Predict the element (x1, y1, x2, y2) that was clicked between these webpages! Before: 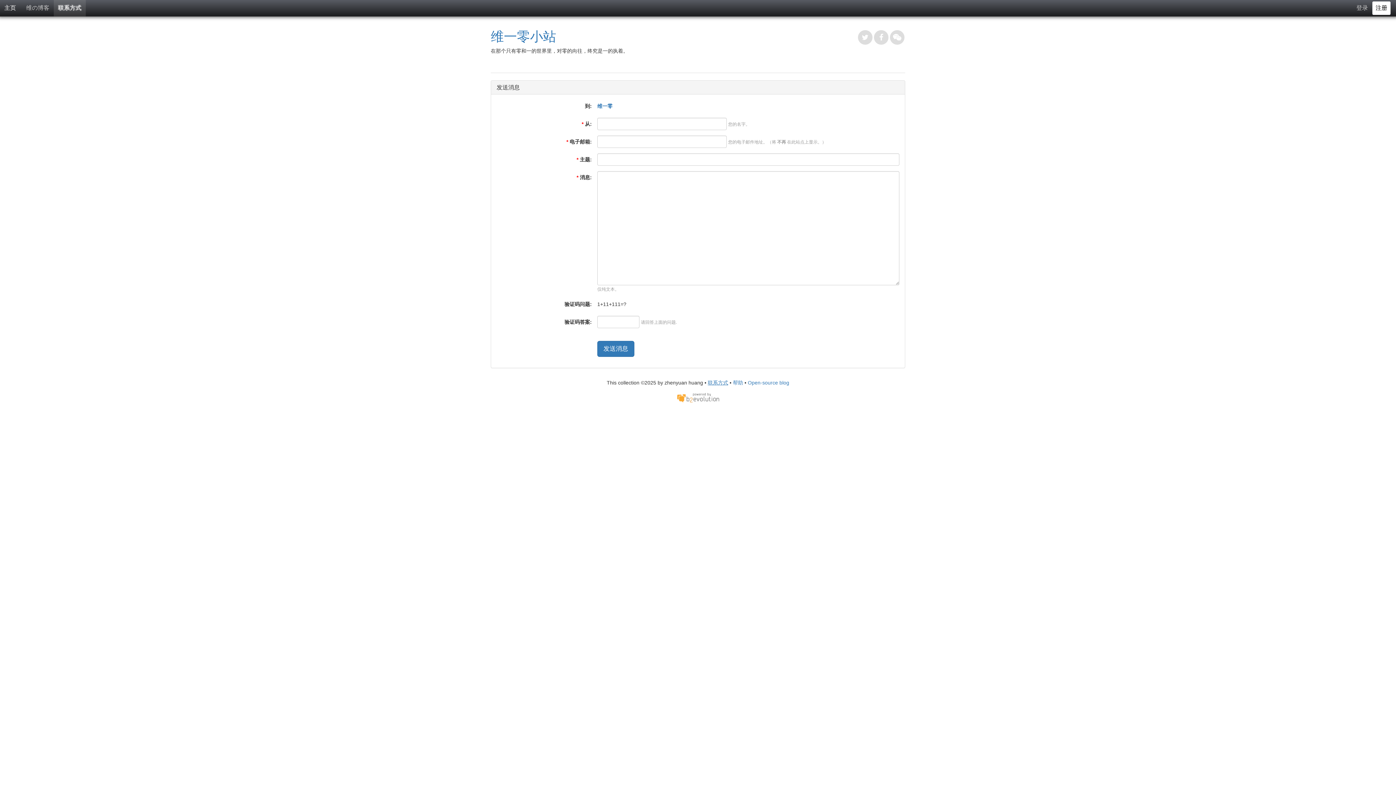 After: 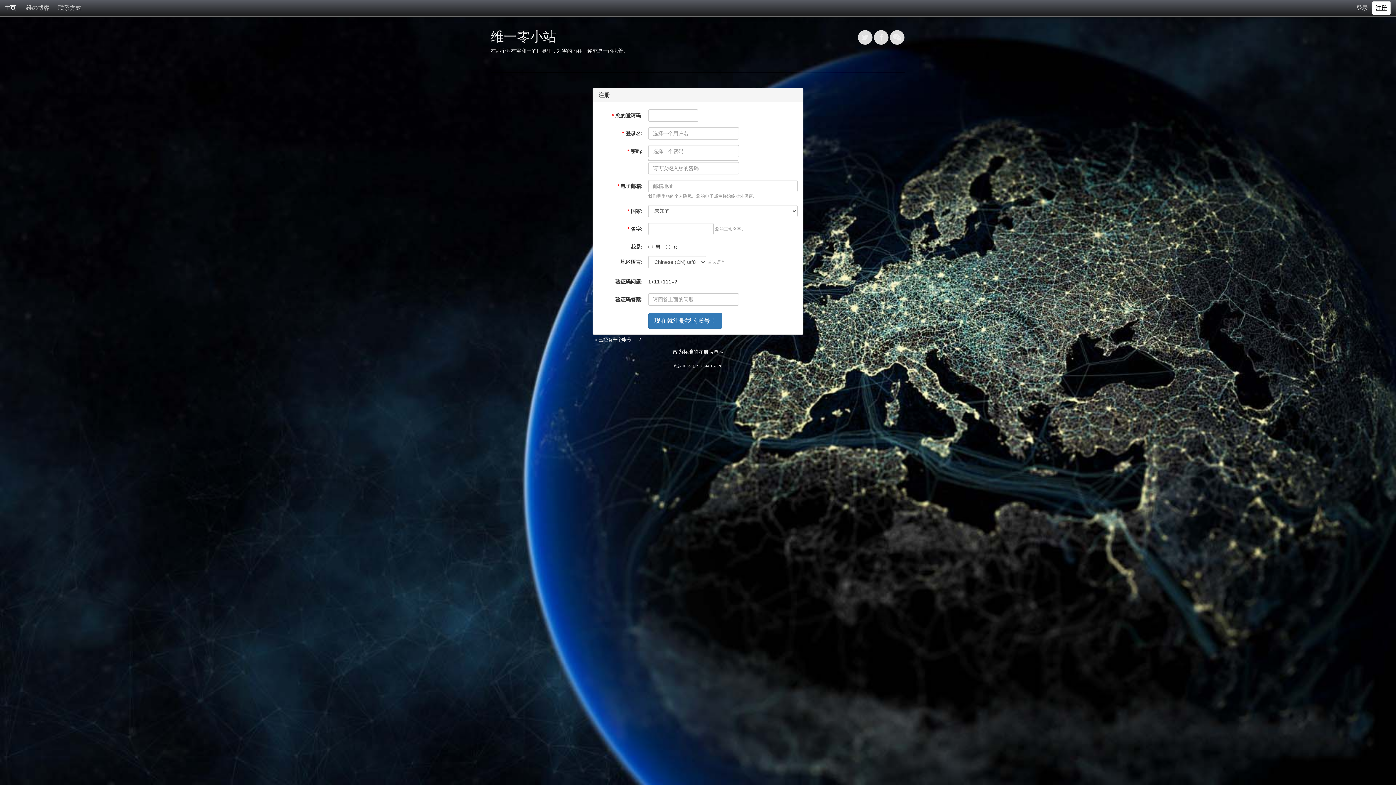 Action: bbox: (1372, 1, 1390, 14) label: 注册